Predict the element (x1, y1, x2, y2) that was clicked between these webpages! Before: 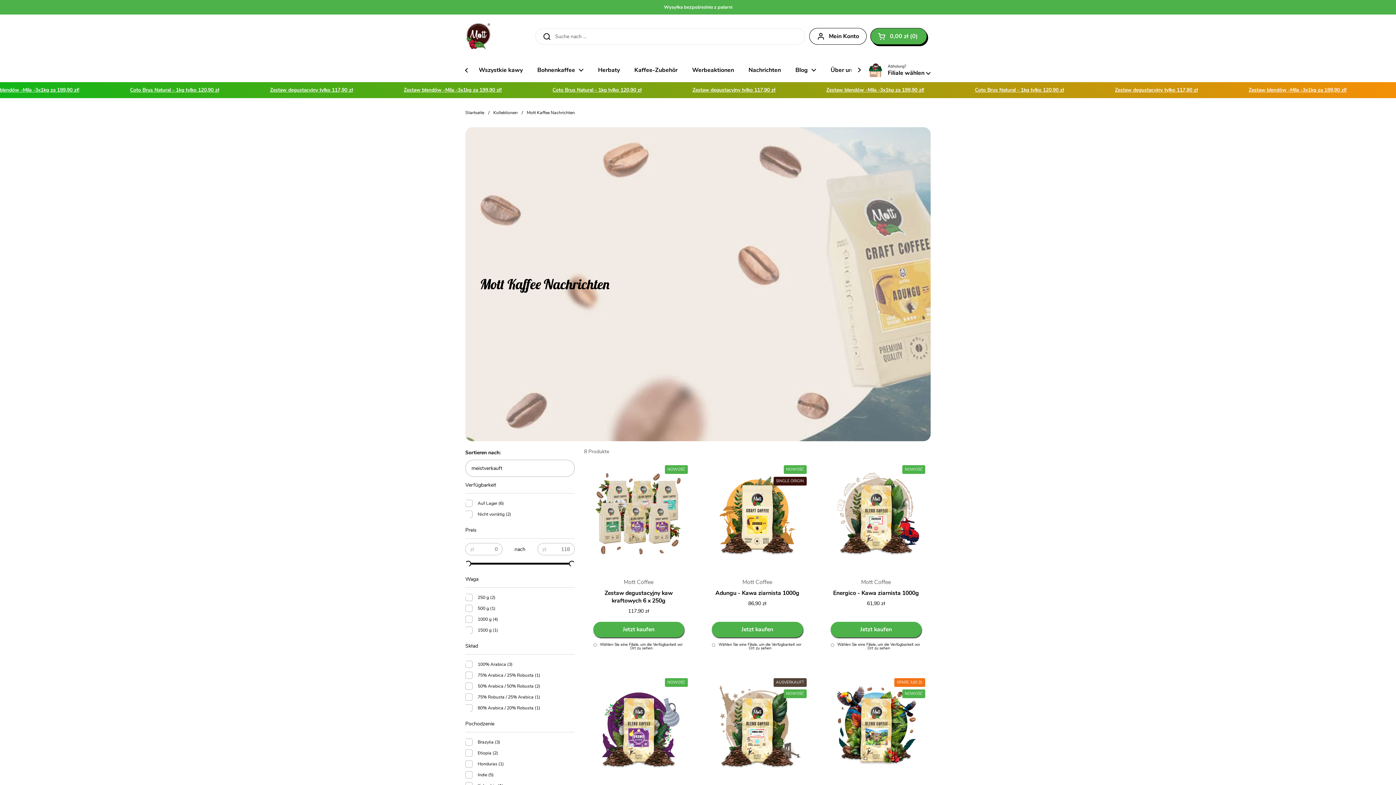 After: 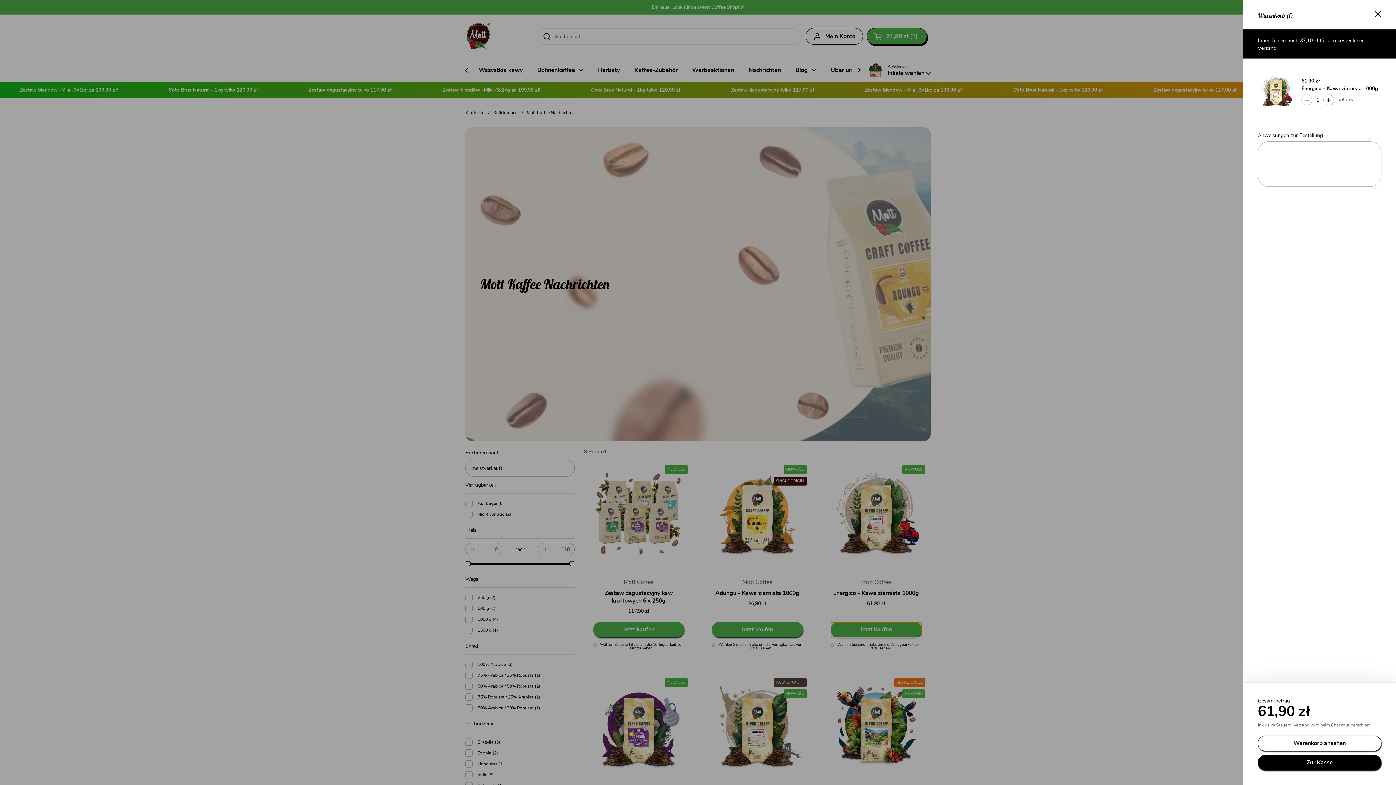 Action: bbox: (830, 622, 921, 637) label: Jetzt kaufen